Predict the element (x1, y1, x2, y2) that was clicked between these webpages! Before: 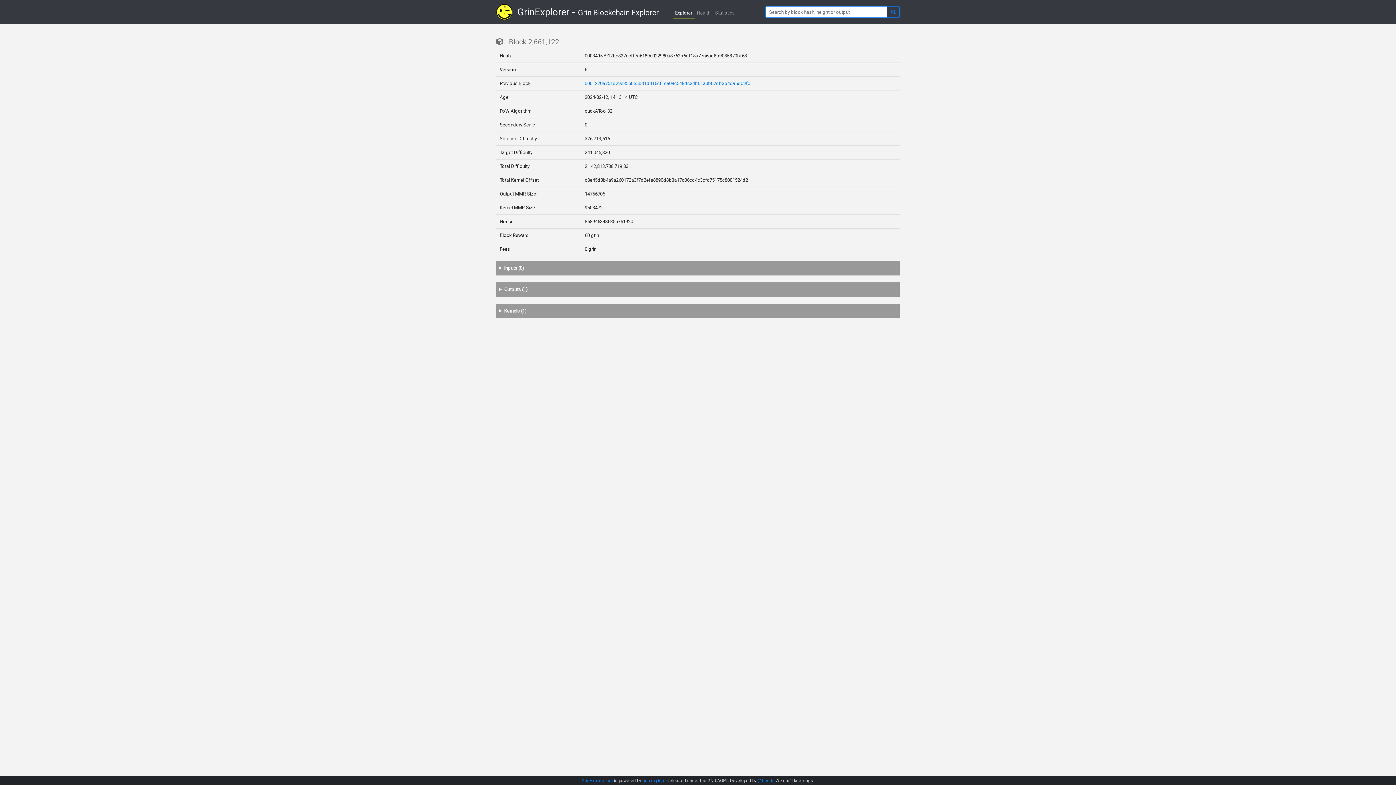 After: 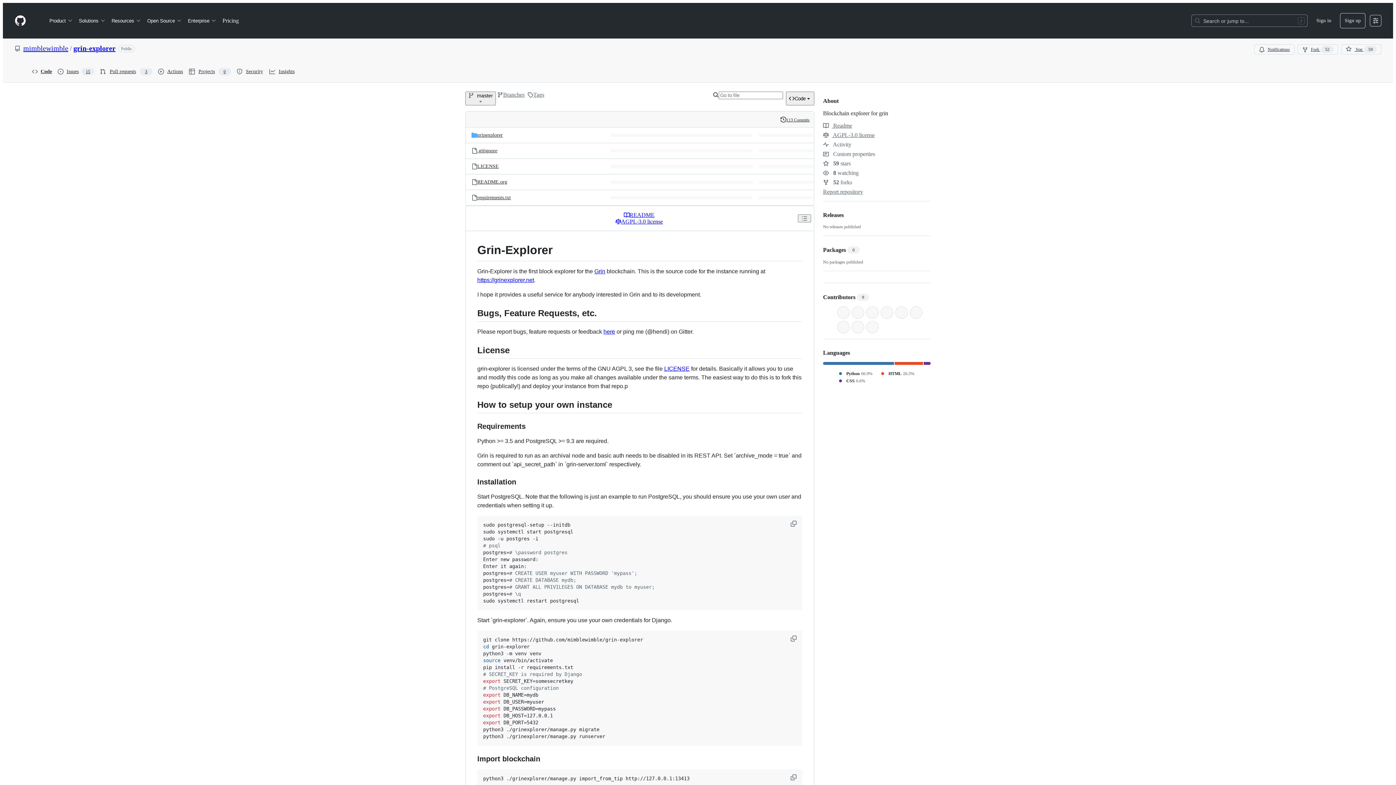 Action: bbox: (642, 778, 667, 783) label: grin-explorer